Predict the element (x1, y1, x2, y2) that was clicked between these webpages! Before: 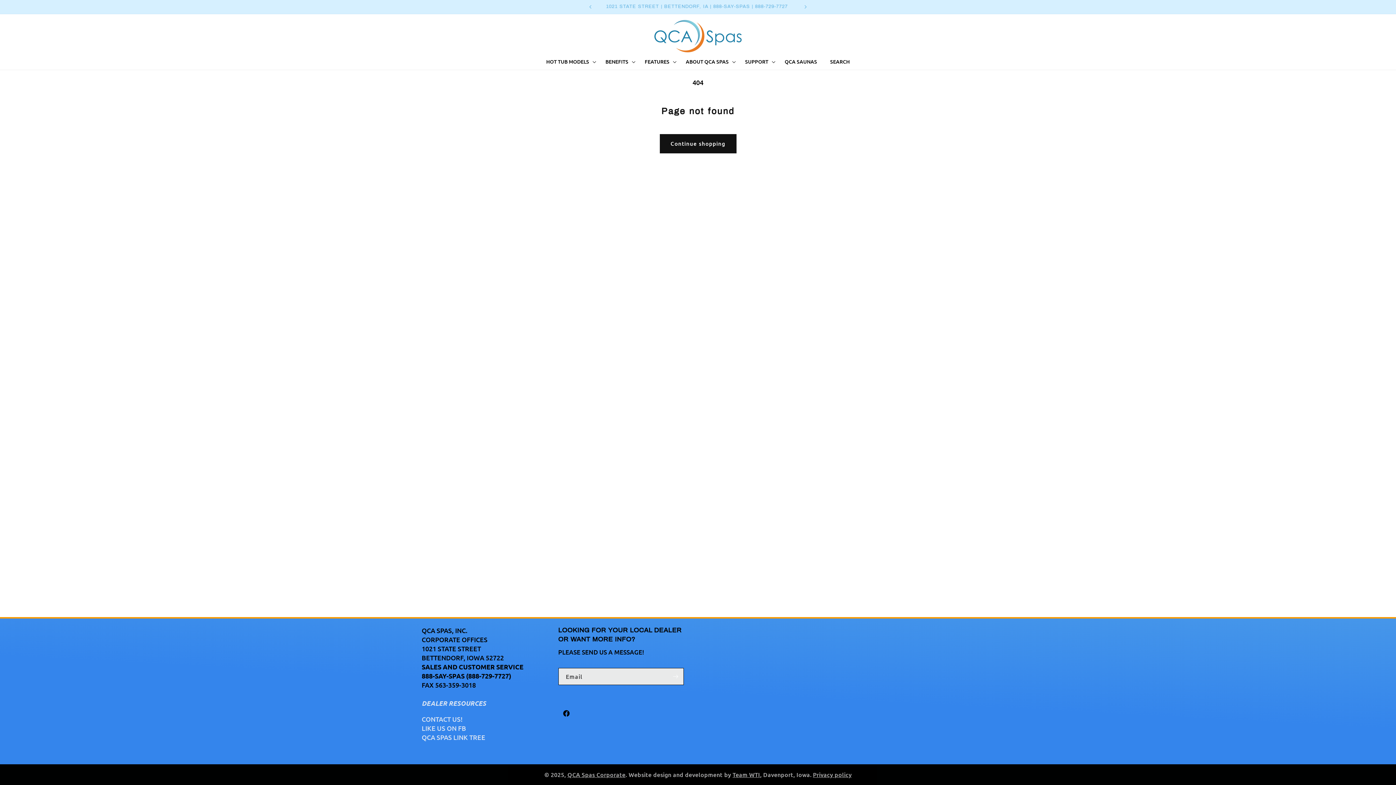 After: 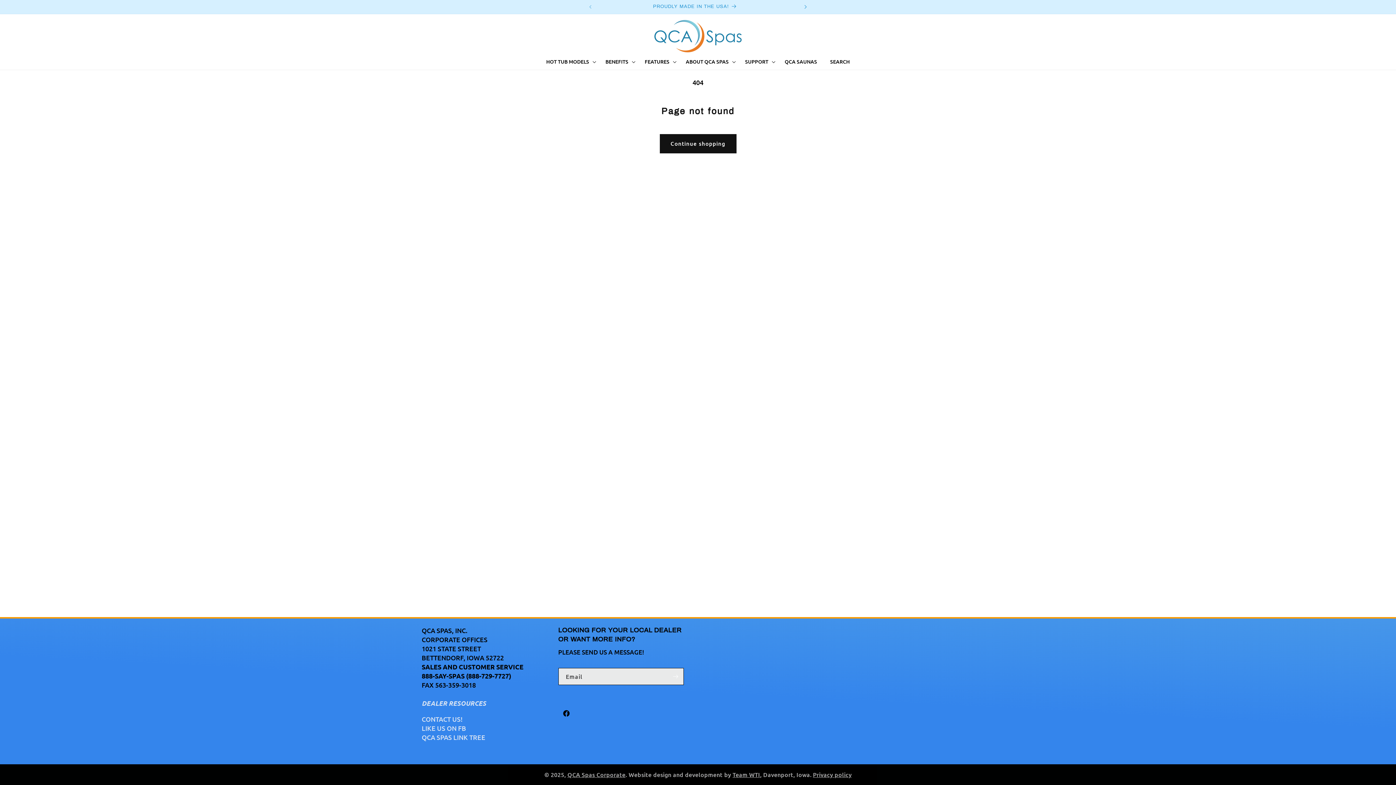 Action: label: Next announcement bbox: (797, 0, 813, 13)